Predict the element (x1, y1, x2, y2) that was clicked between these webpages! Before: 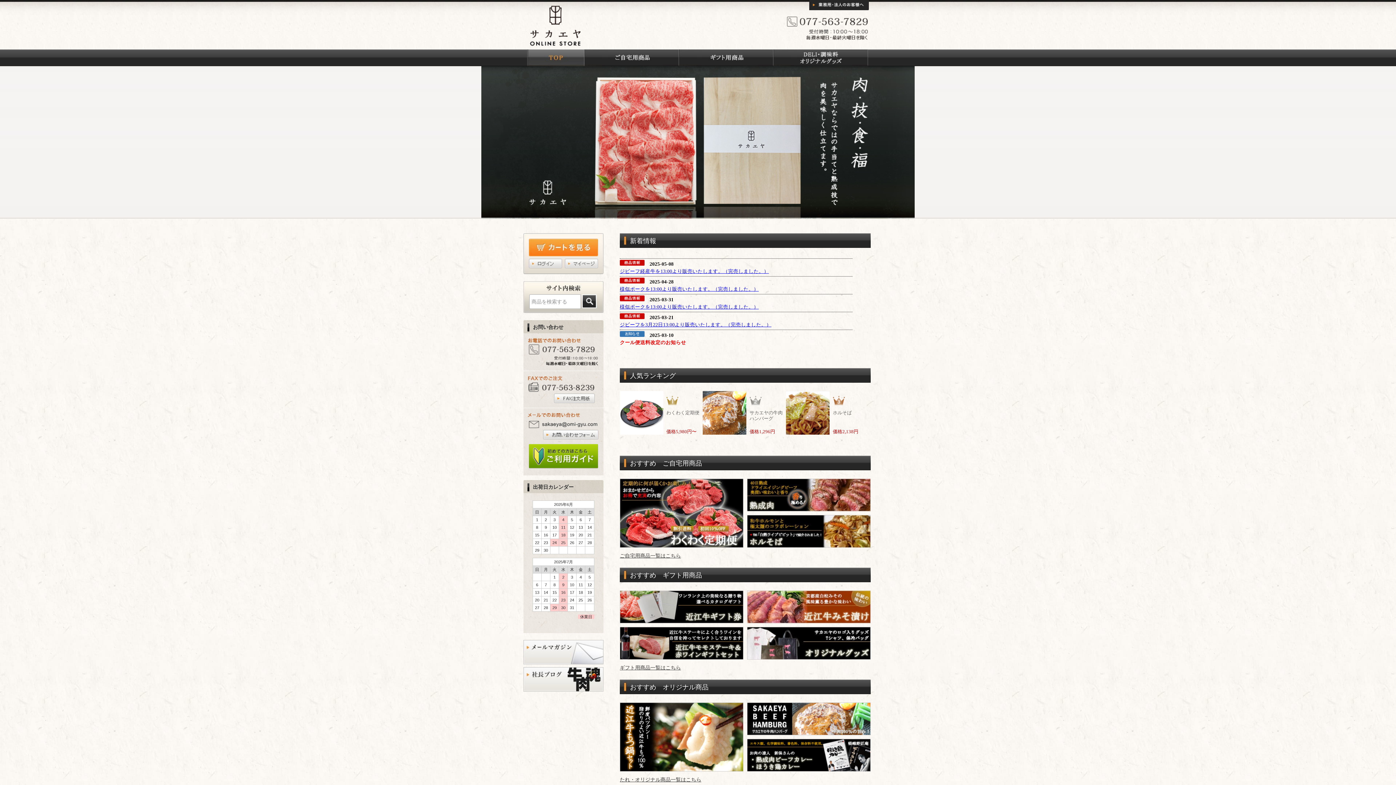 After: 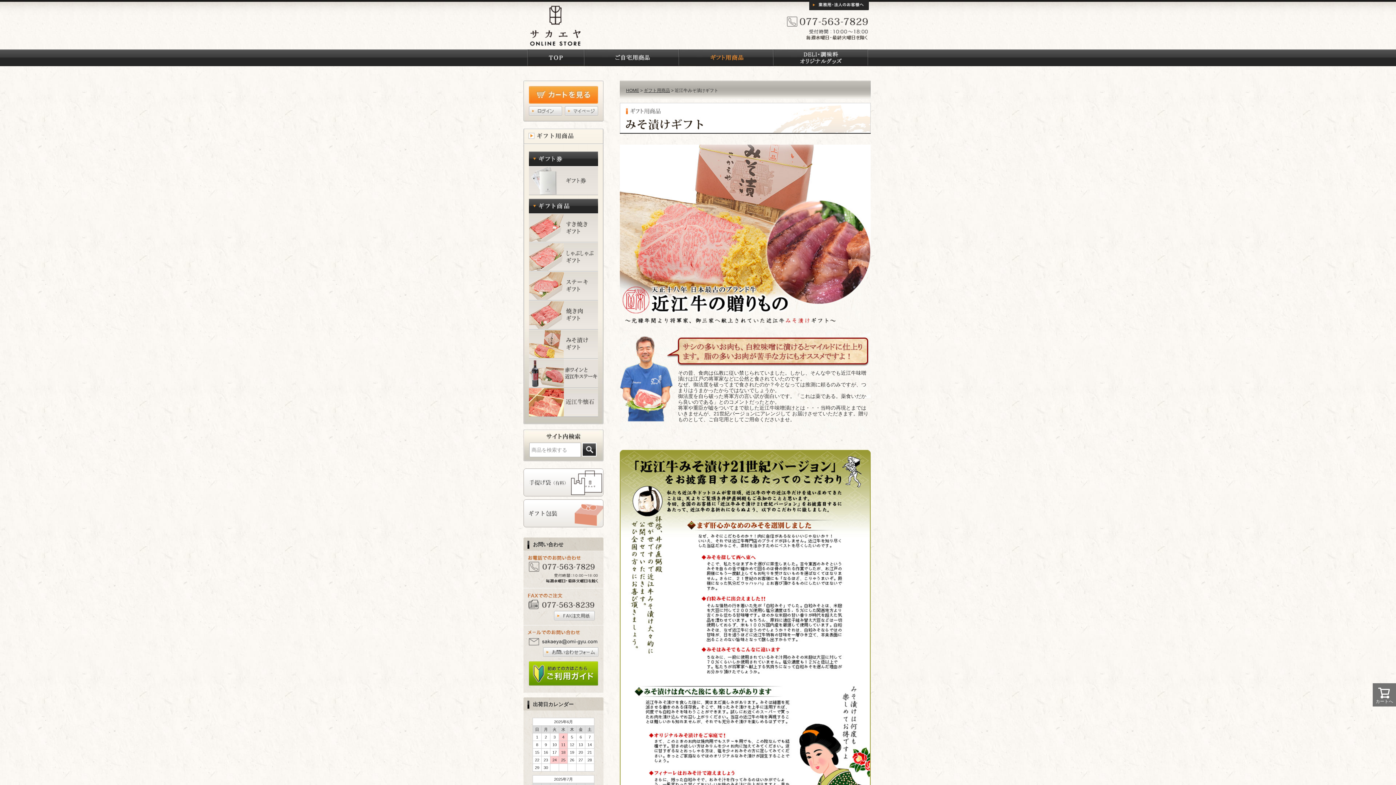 Action: bbox: (747, 616, 870, 621)